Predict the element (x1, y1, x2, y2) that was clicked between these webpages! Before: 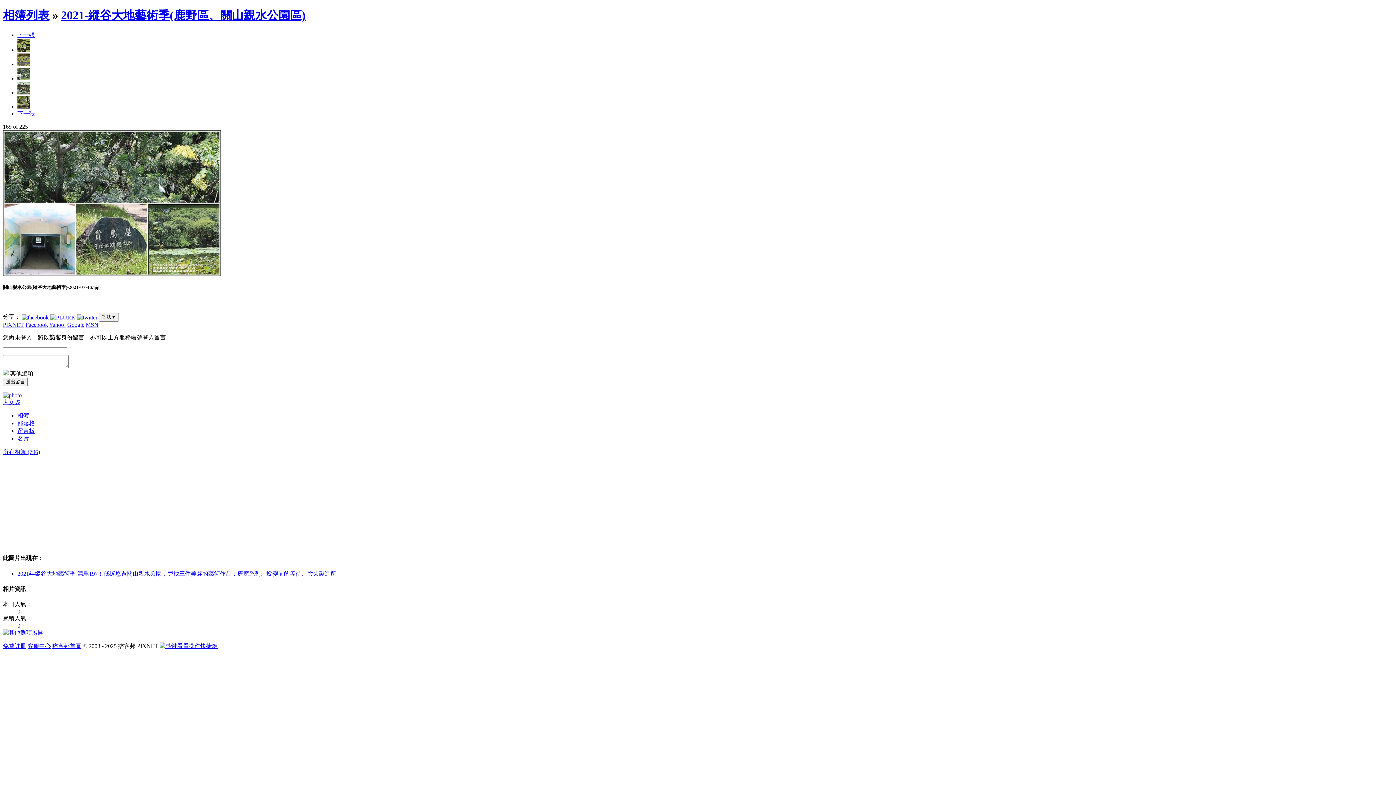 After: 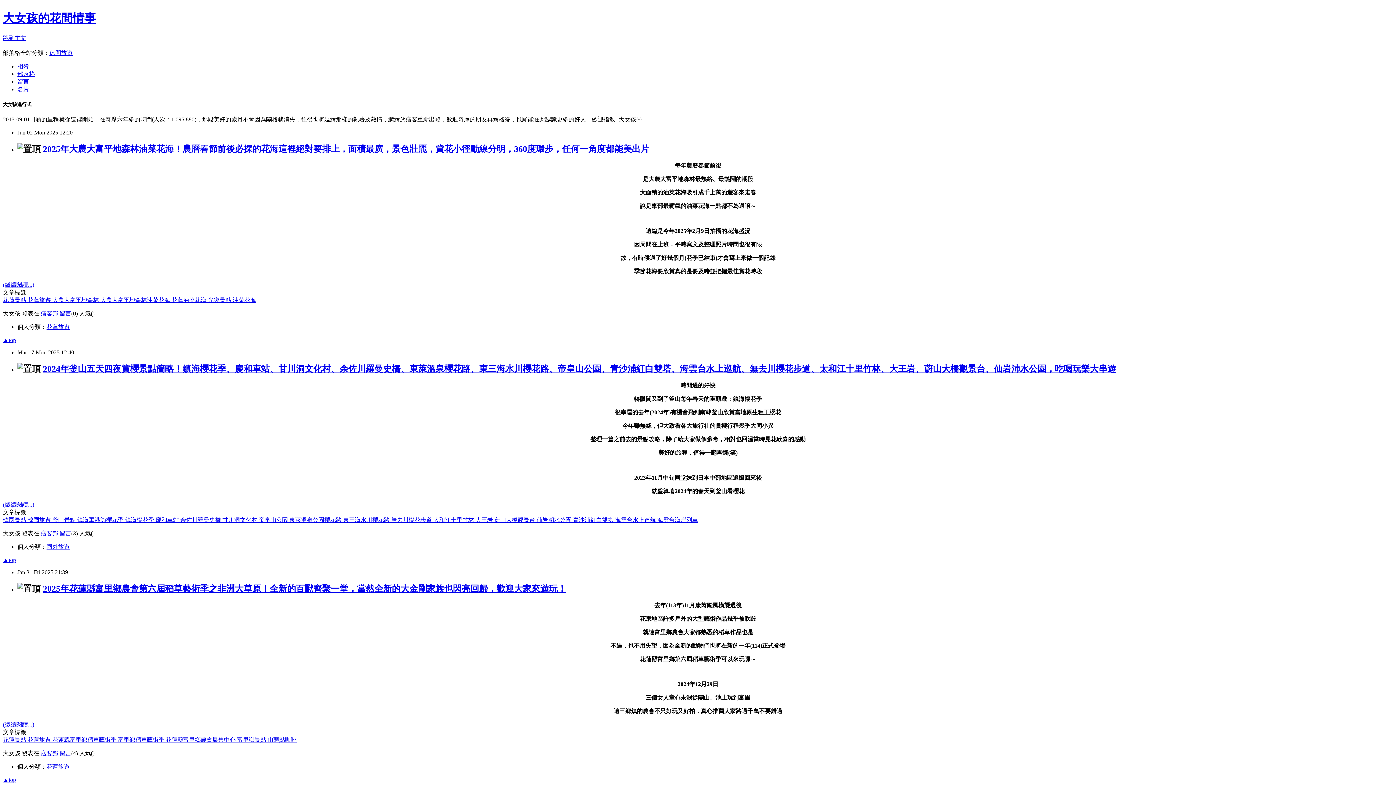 Action: label: 部落格 bbox: (17, 420, 34, 426)